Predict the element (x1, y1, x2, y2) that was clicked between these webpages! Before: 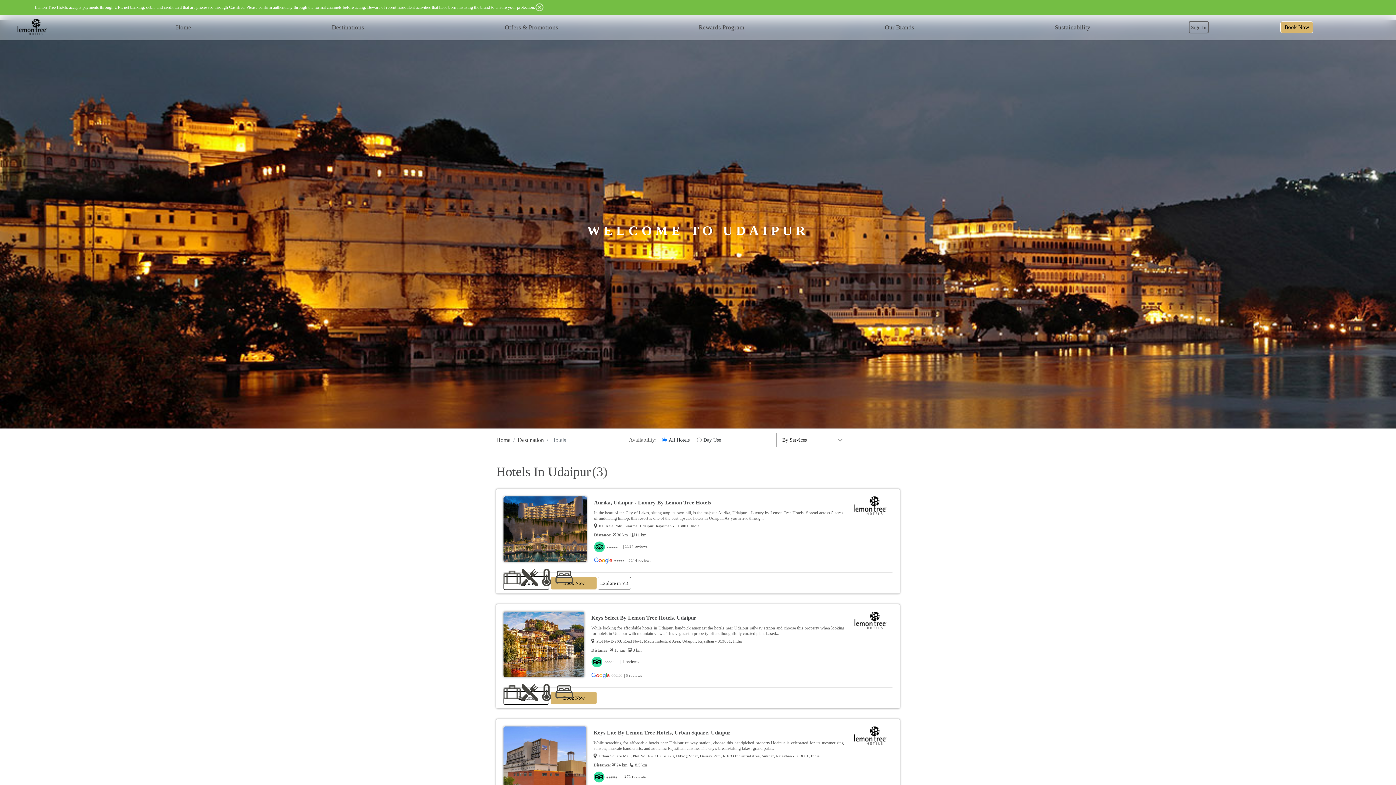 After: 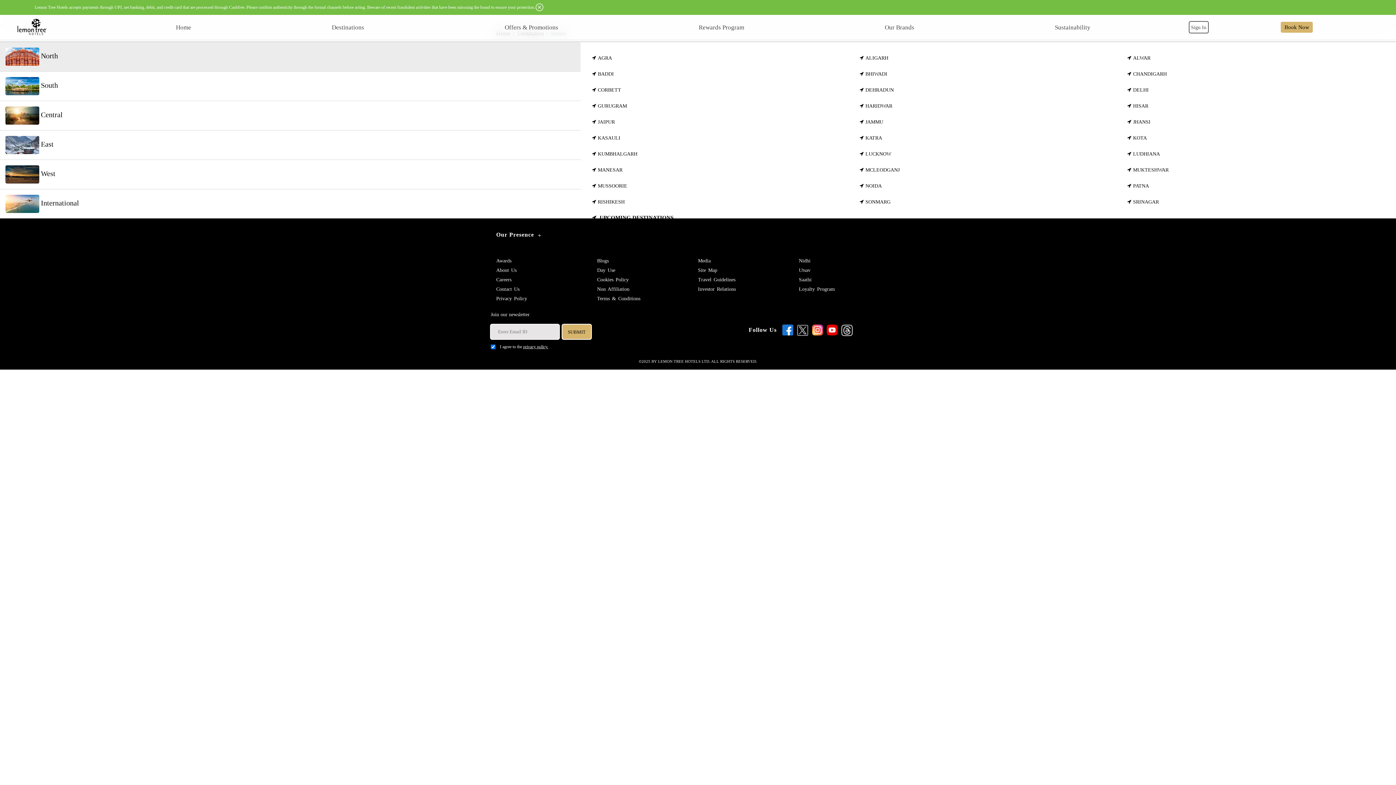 Action: bbox: (517, 437, 544, 443) label: Destination